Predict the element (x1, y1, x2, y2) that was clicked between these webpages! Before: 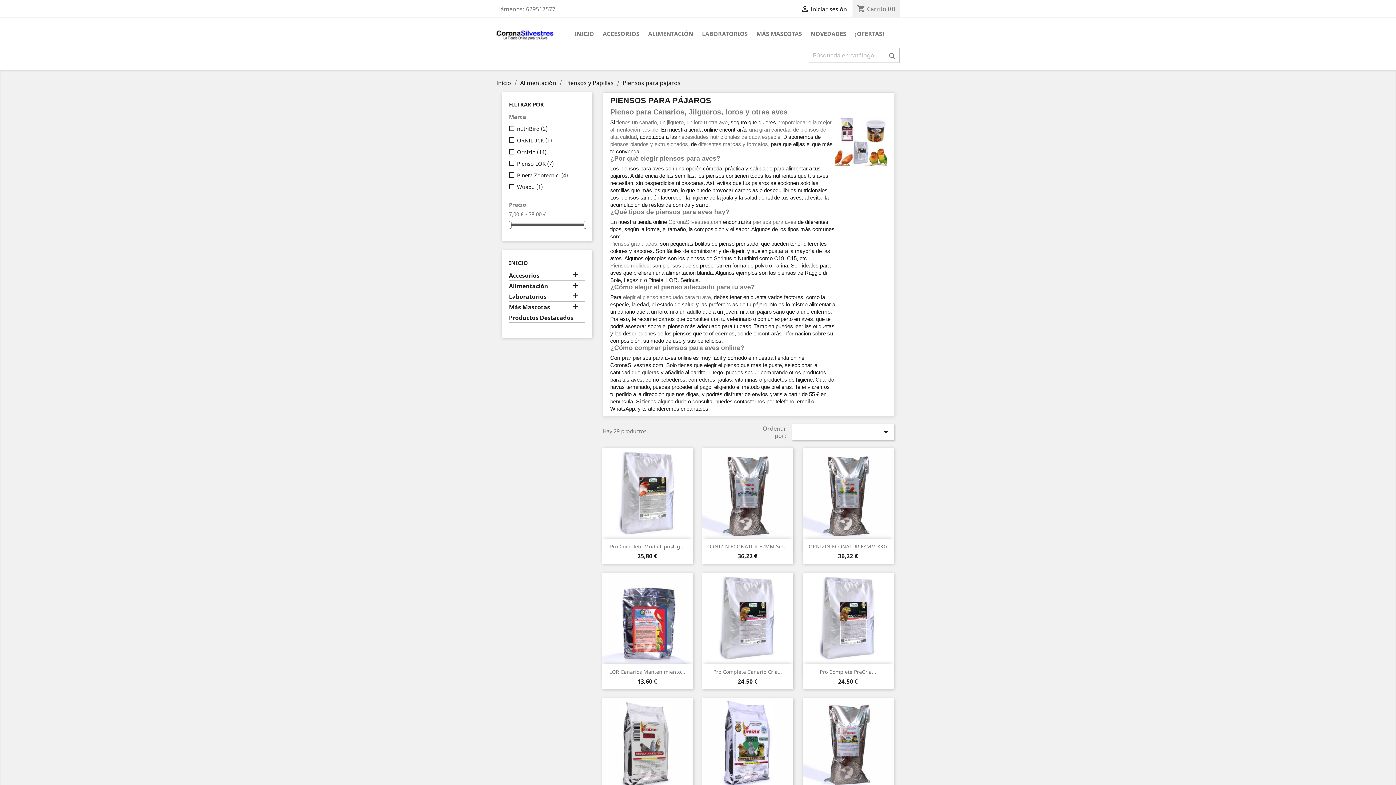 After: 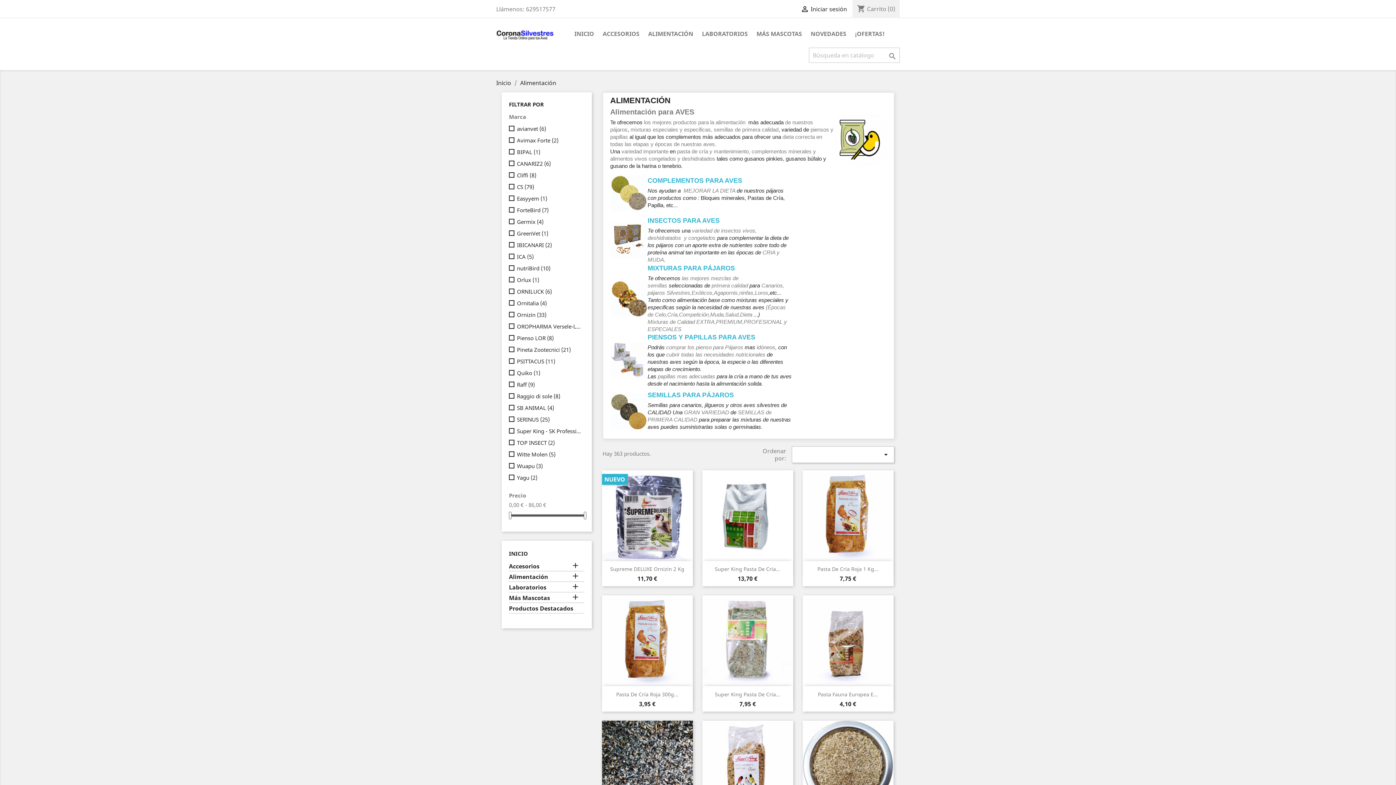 Action: bbox: (520, 78, 557, 86) label: Alimentación 